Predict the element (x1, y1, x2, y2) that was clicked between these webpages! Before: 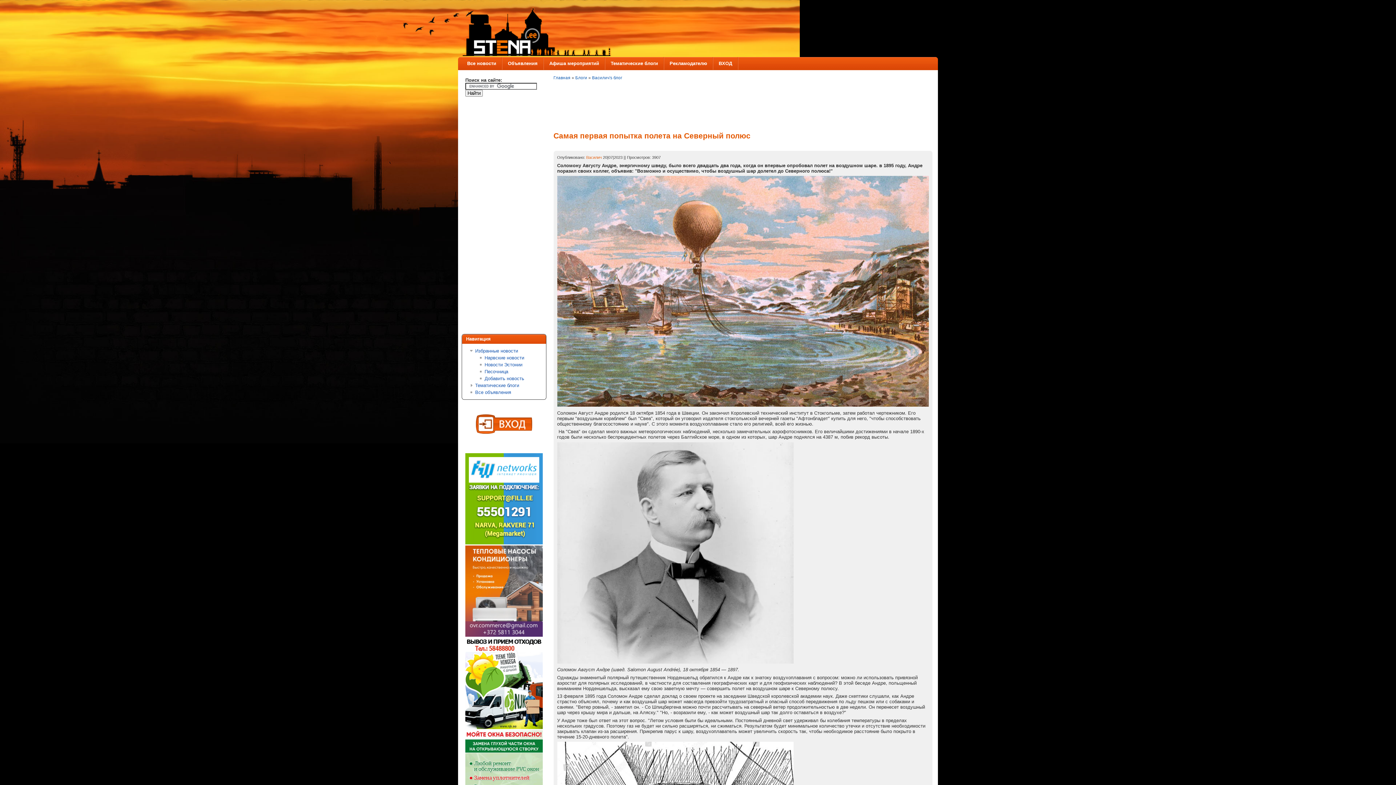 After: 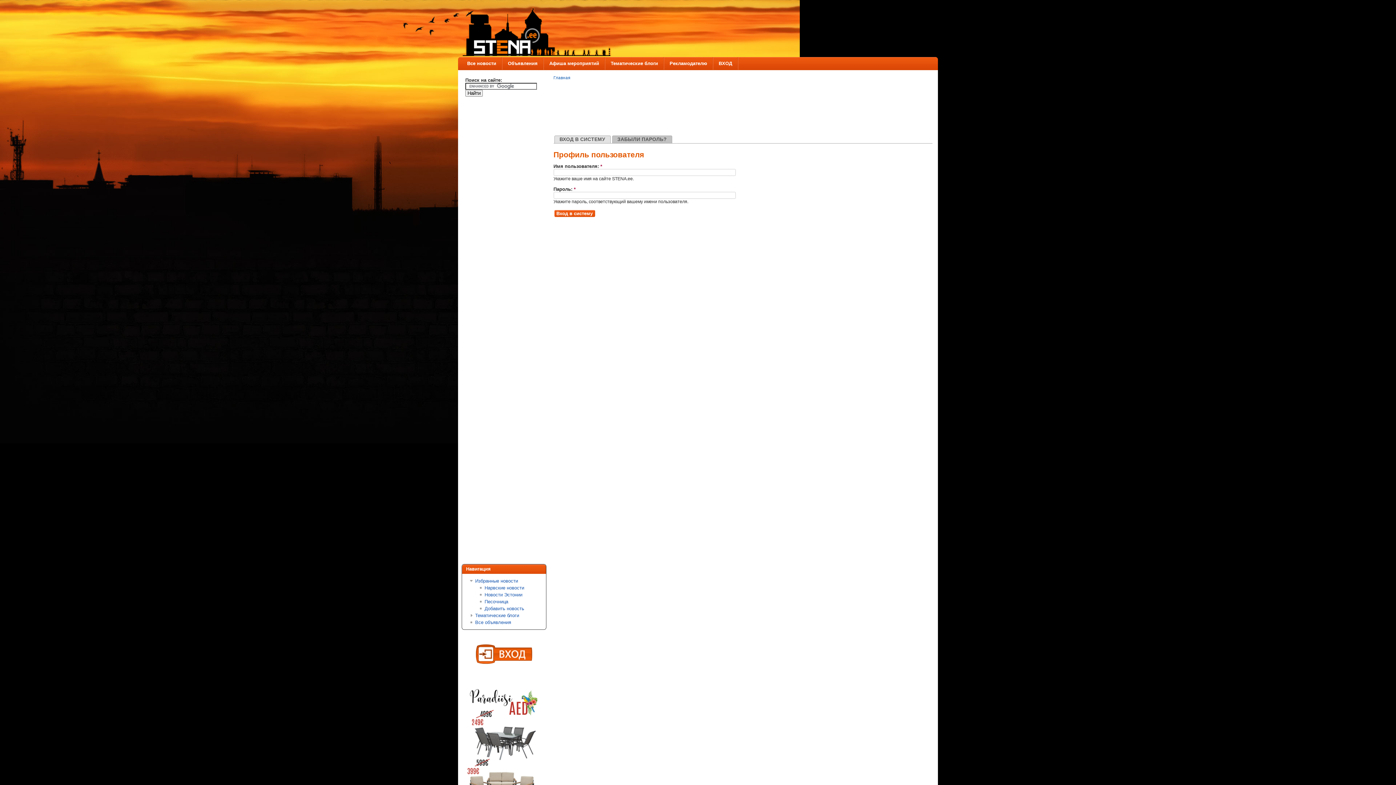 Action: label: ВХОД bbox: (718, 60, 732, 66)